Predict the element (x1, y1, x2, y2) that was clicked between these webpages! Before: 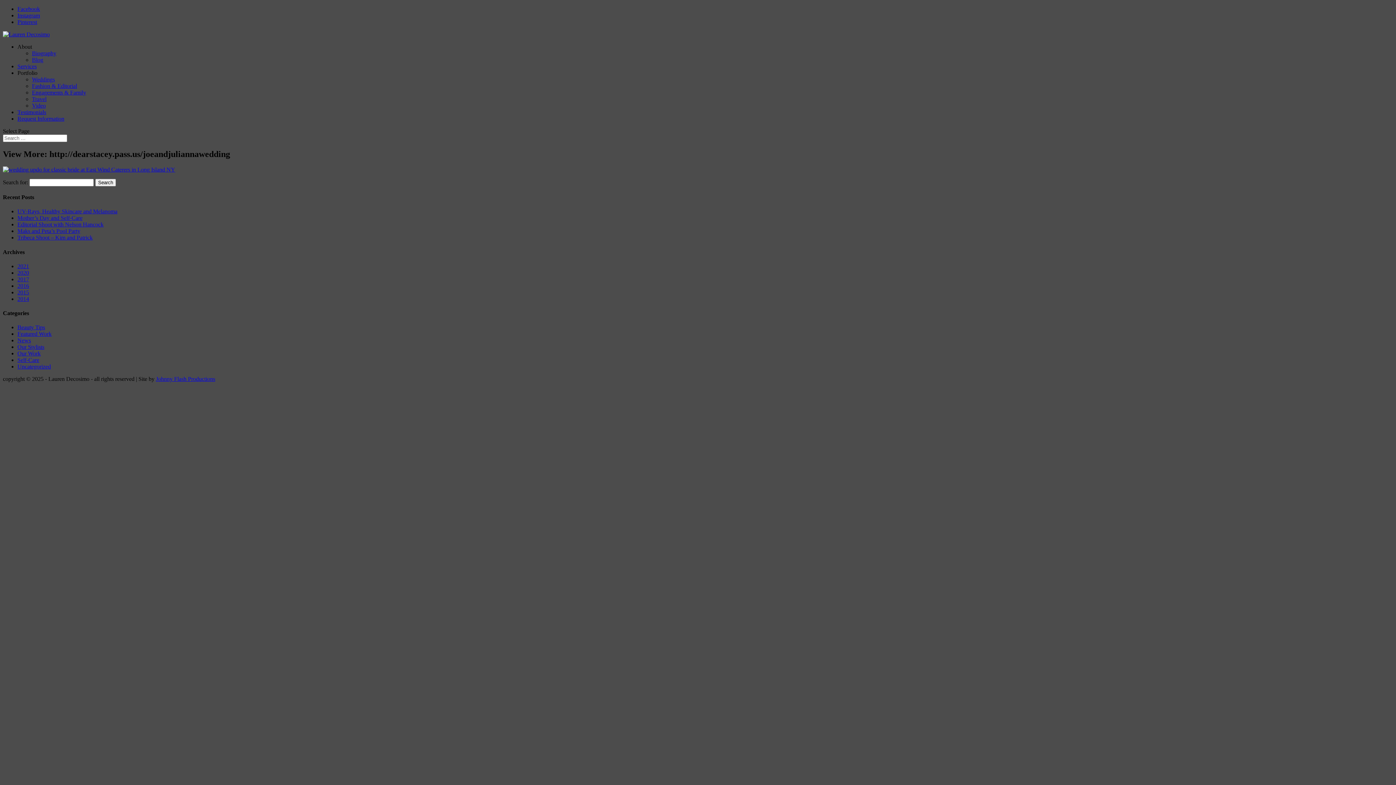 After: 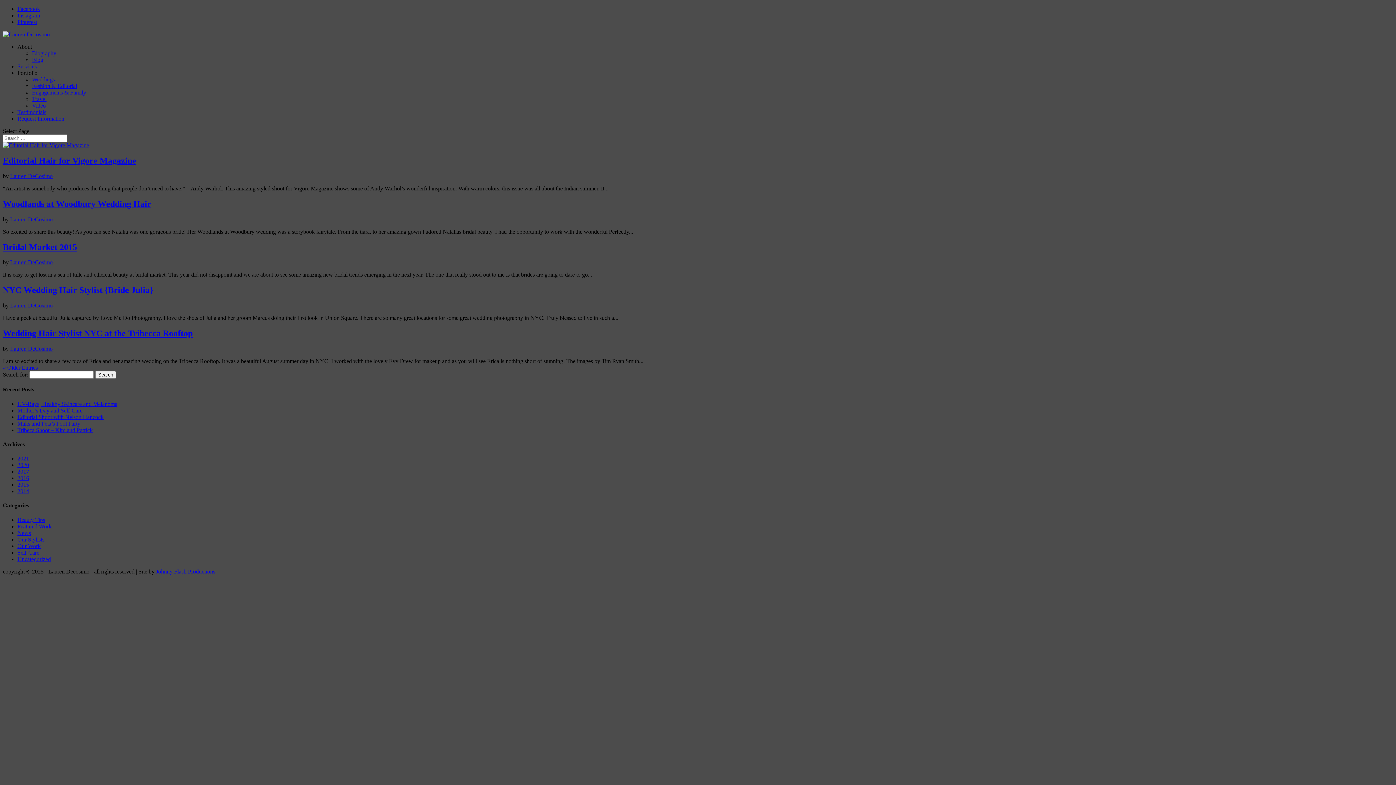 Action: label: 2015 bbox: (17, 289, 29, 295)